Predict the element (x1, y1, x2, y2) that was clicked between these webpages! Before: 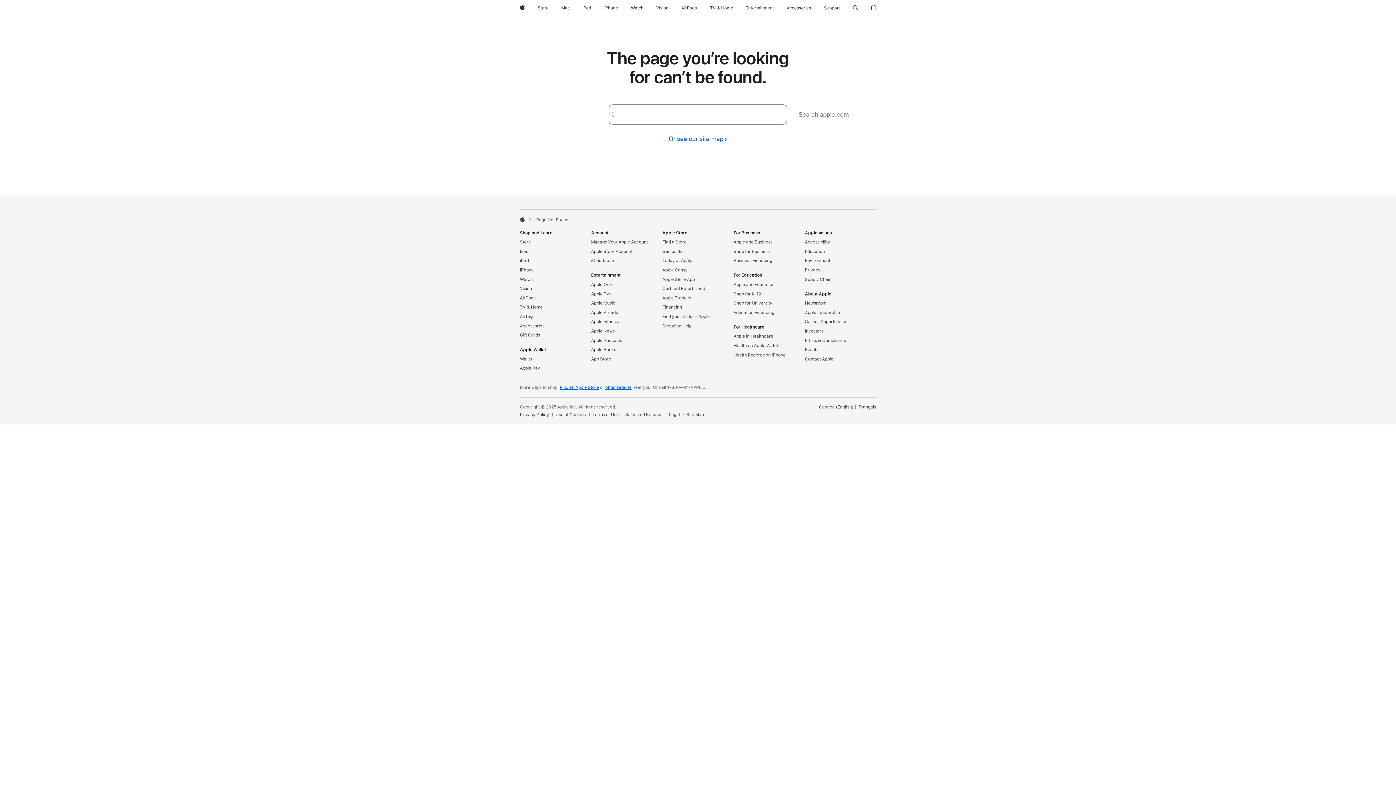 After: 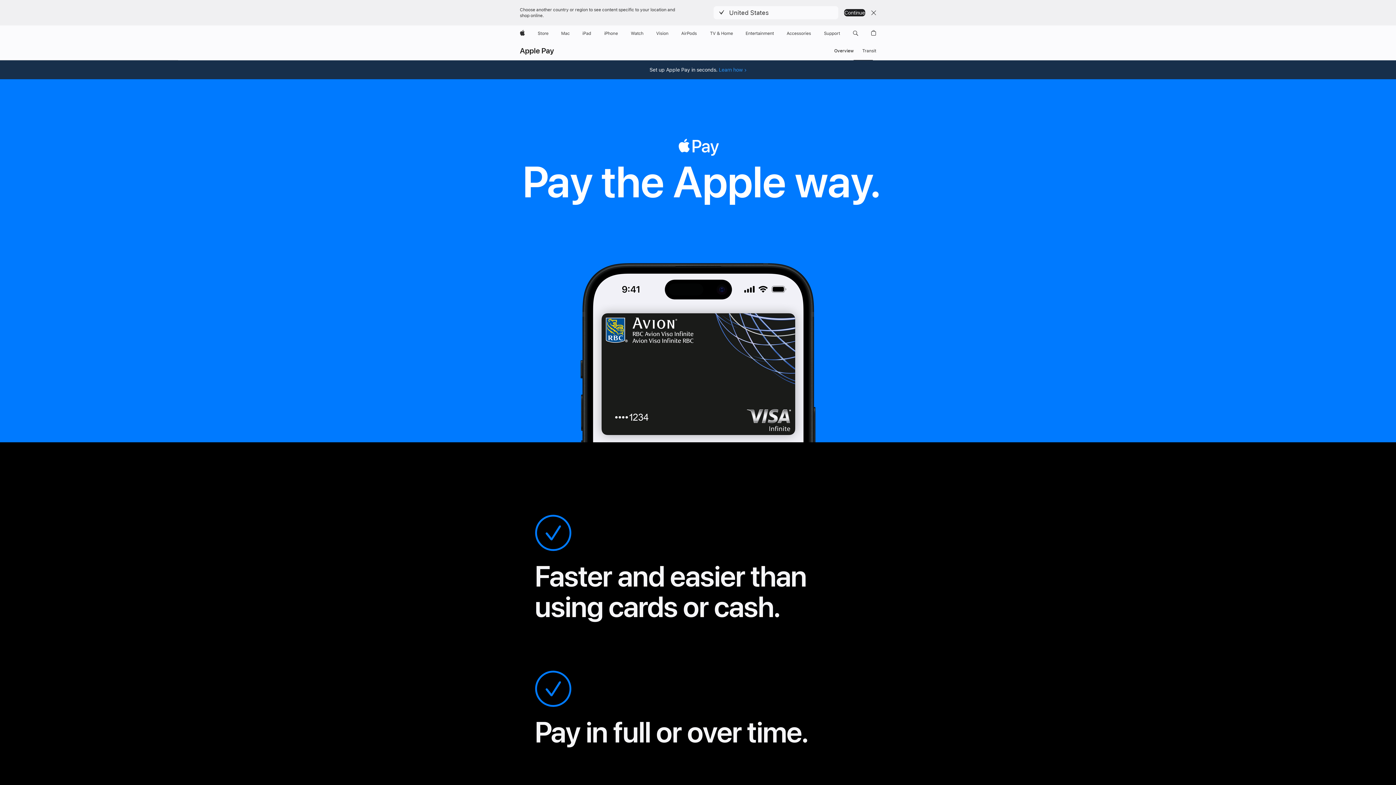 Action: bbox: (520, 365, 540, 371) label: Apple Pay